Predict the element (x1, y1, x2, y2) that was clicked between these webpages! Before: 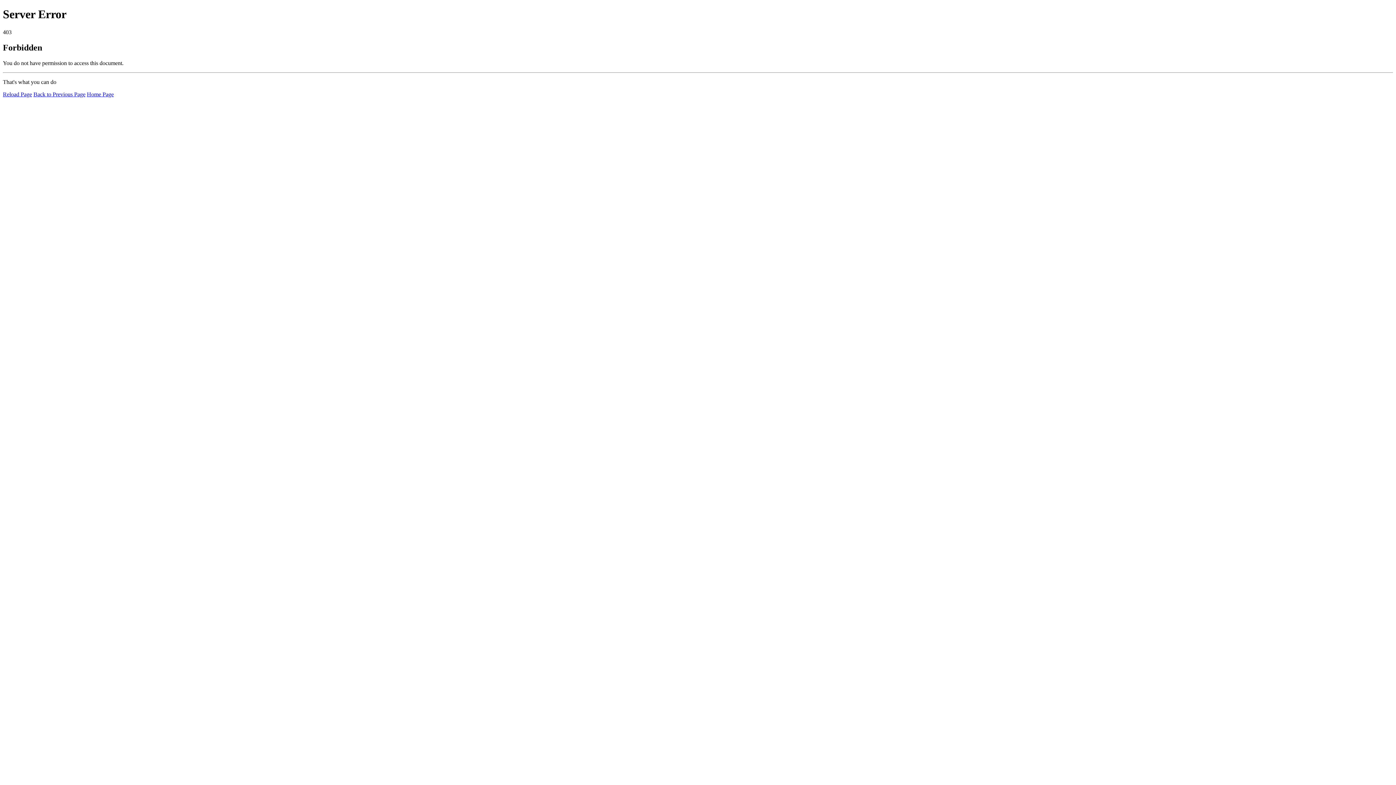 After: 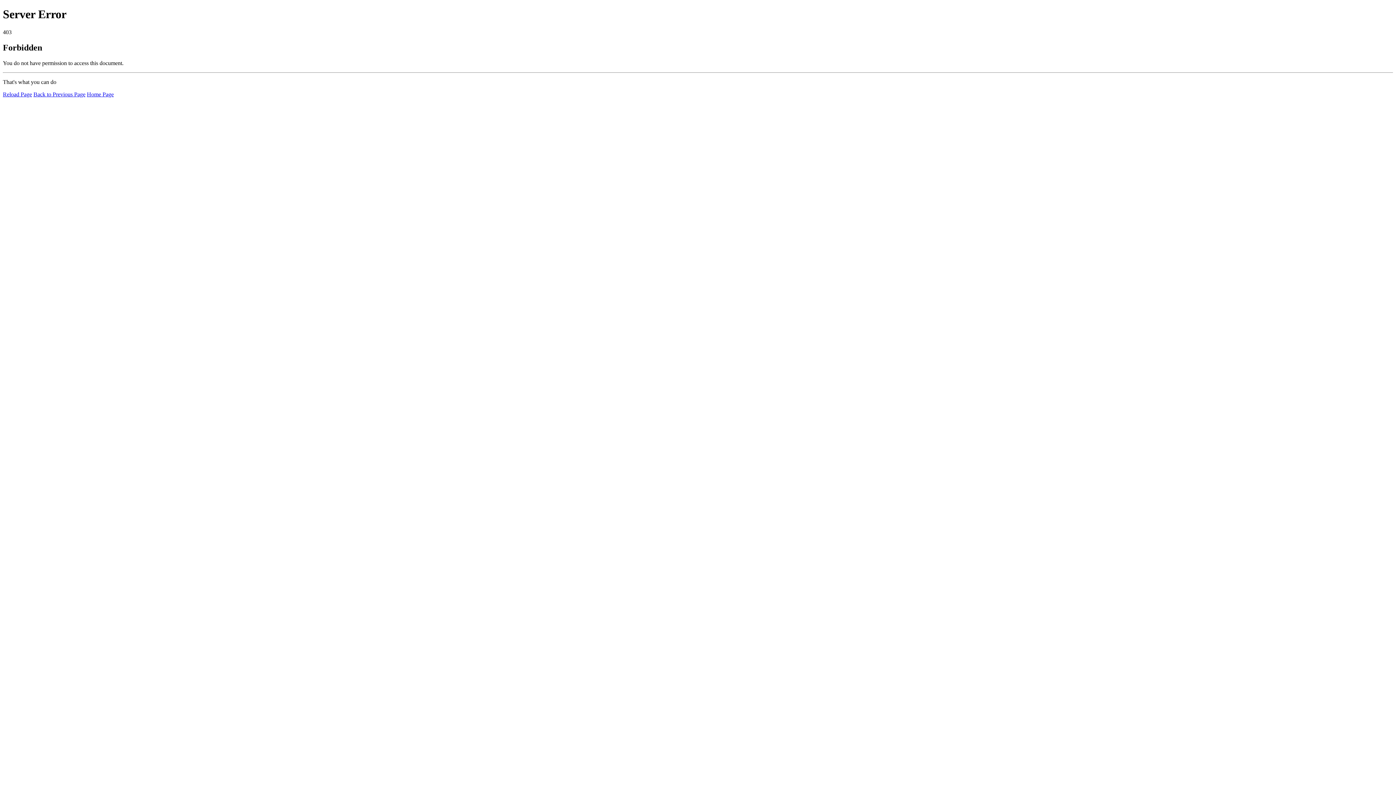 Action: label: Home Page bbox: (86, 91, 113, 97)